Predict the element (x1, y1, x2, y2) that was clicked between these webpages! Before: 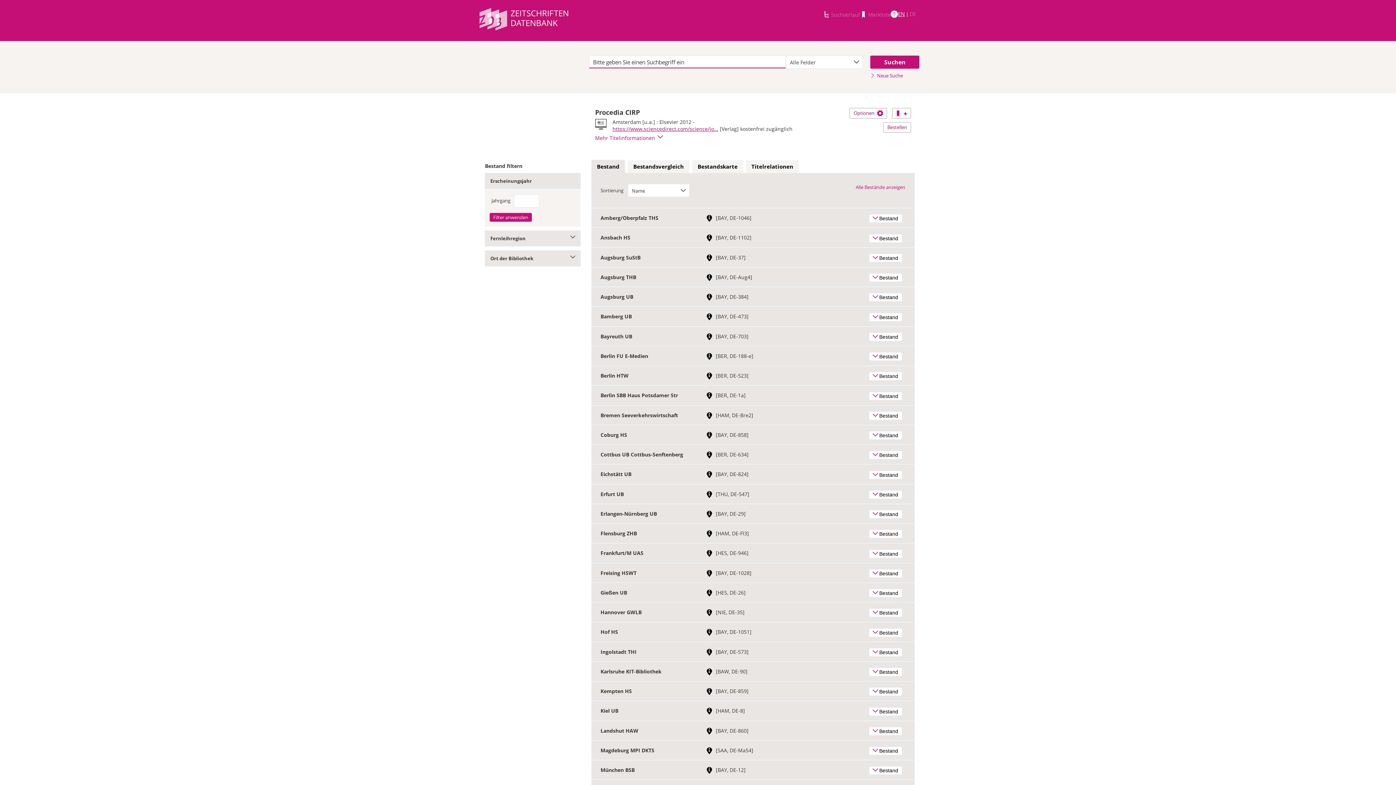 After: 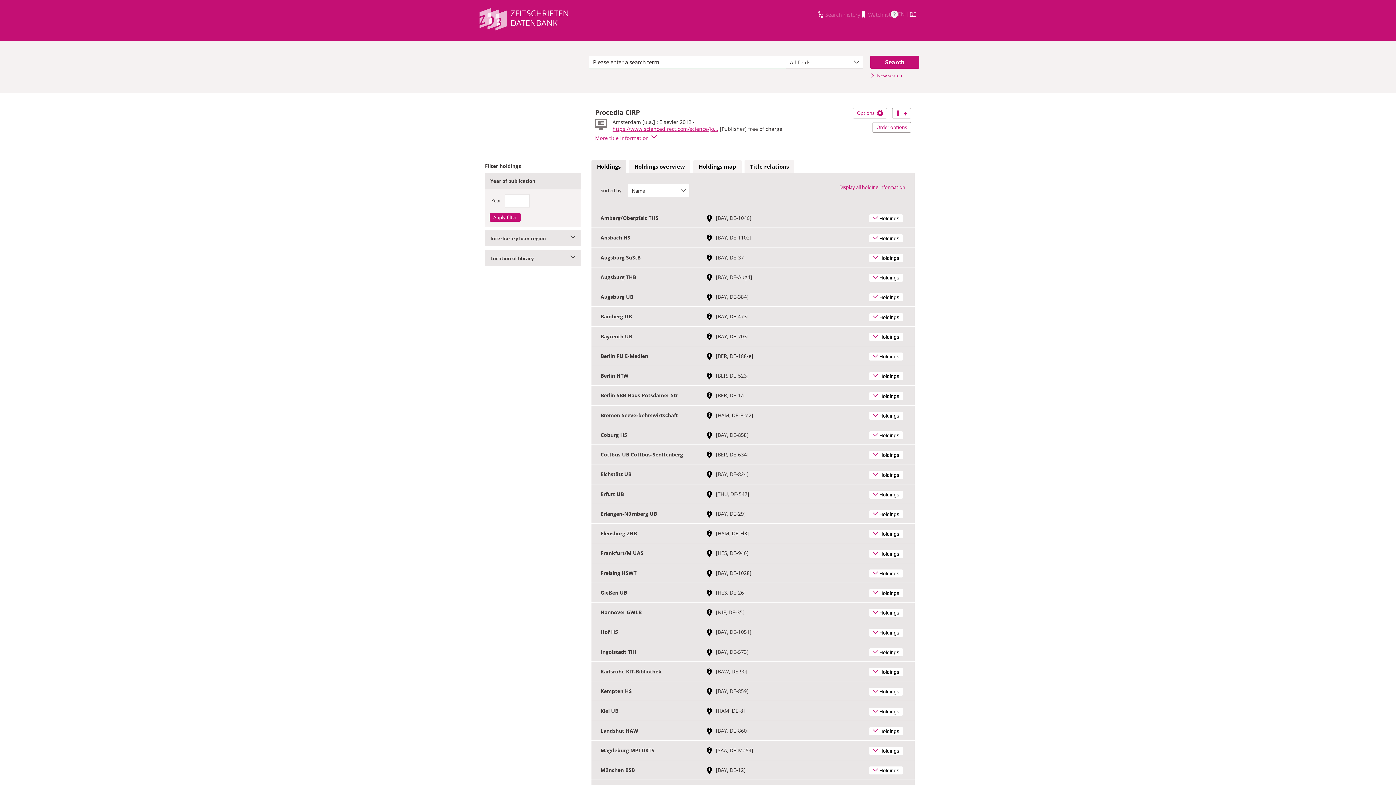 Action: label: Link zur englischen Sprachversion bbox: (898, 10, 905, 17)